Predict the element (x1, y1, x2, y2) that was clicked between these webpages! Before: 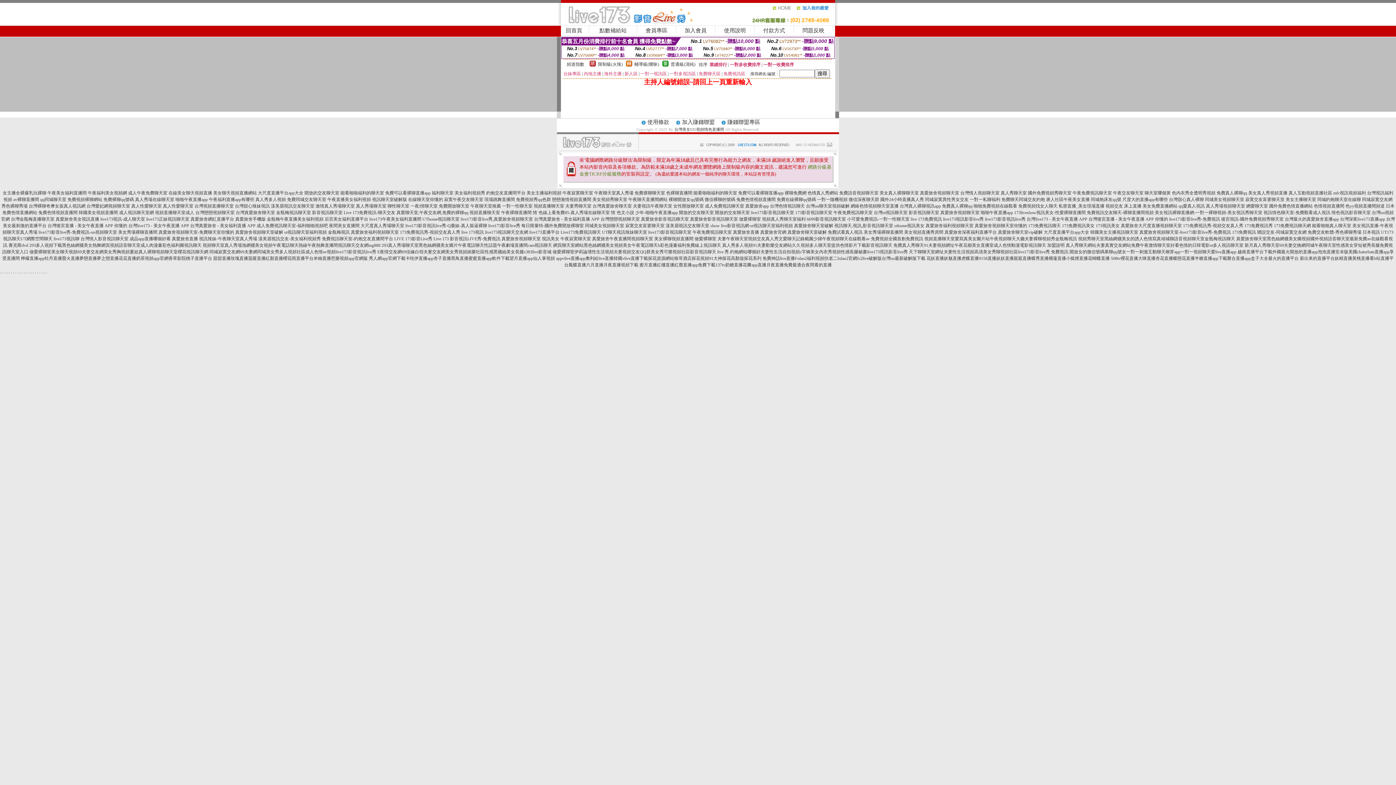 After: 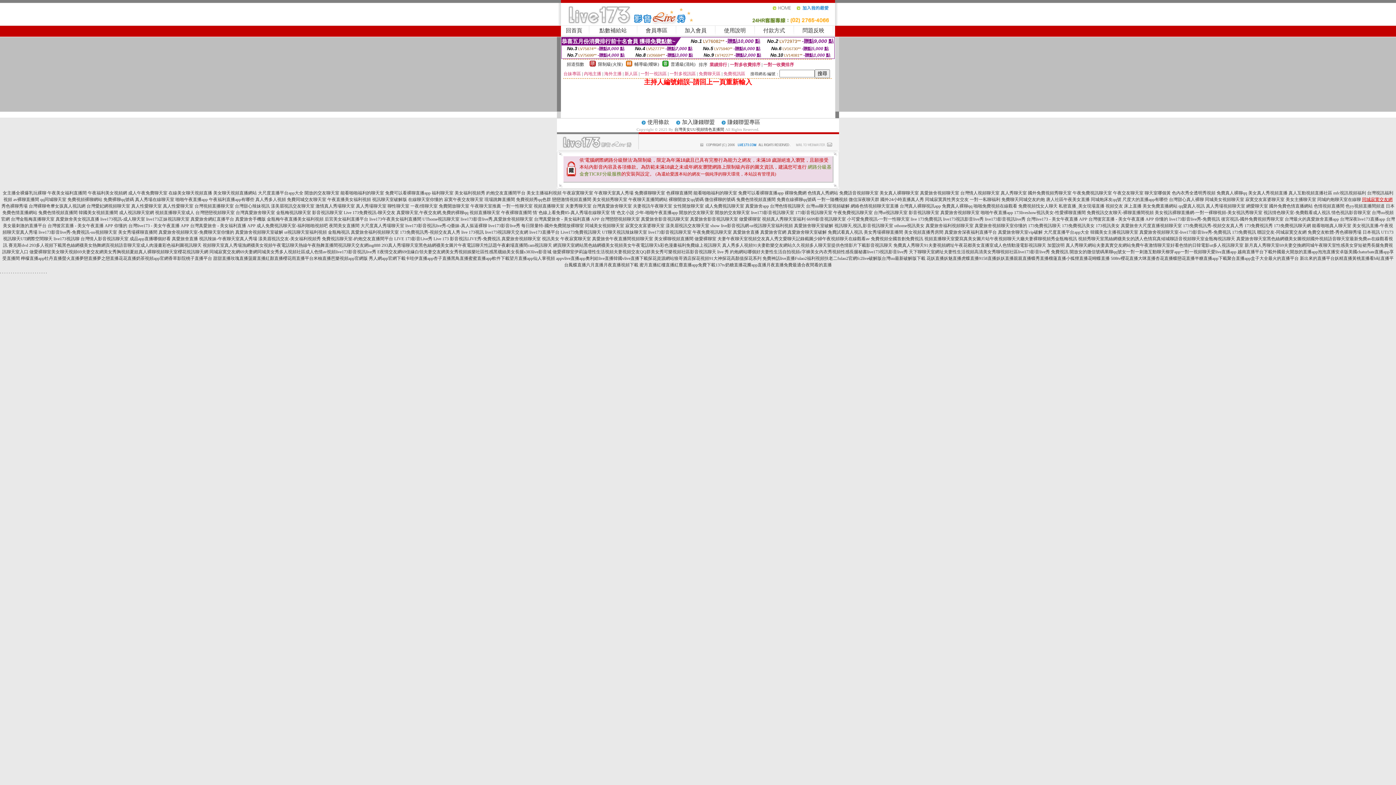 Action: label: 同城寂寞交友網 bbox: (1362, 197, 1392, 202)